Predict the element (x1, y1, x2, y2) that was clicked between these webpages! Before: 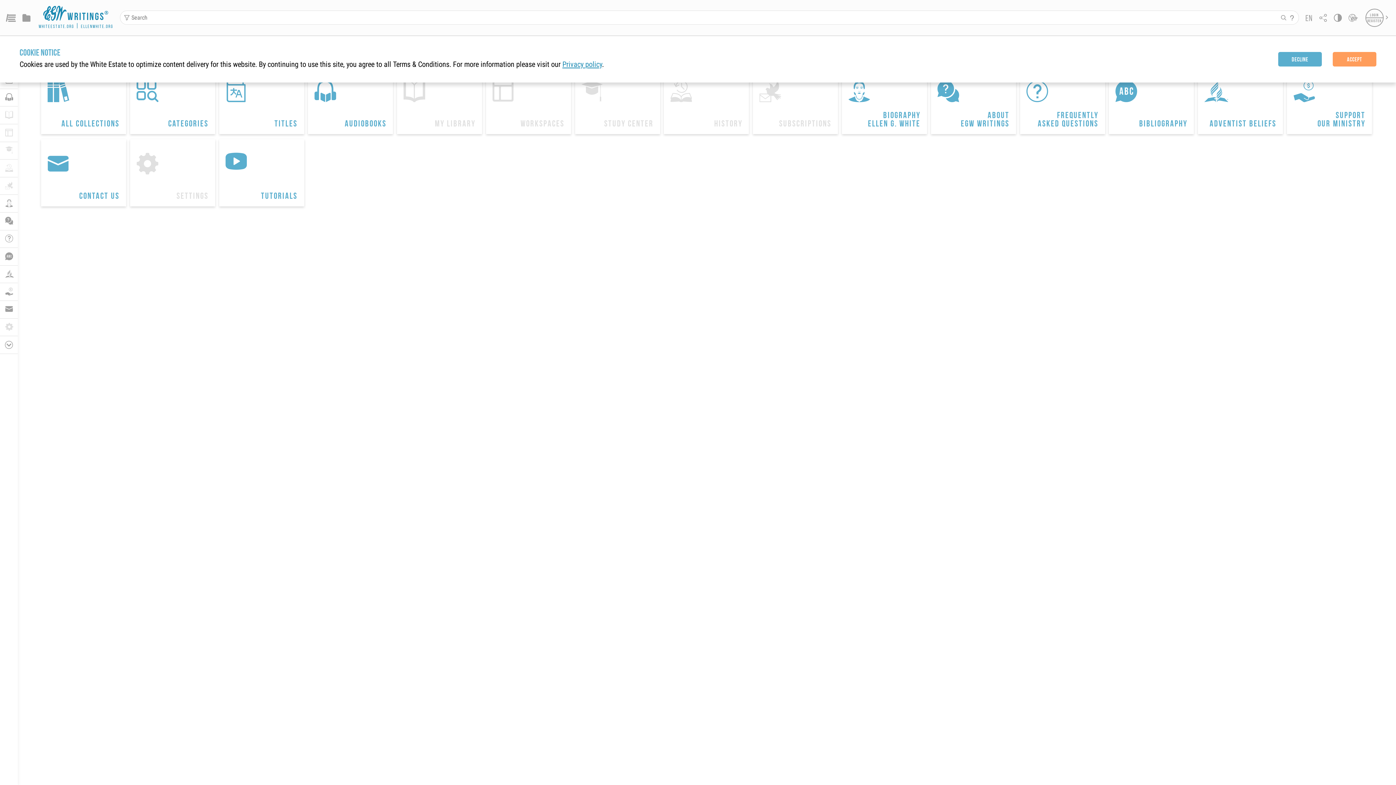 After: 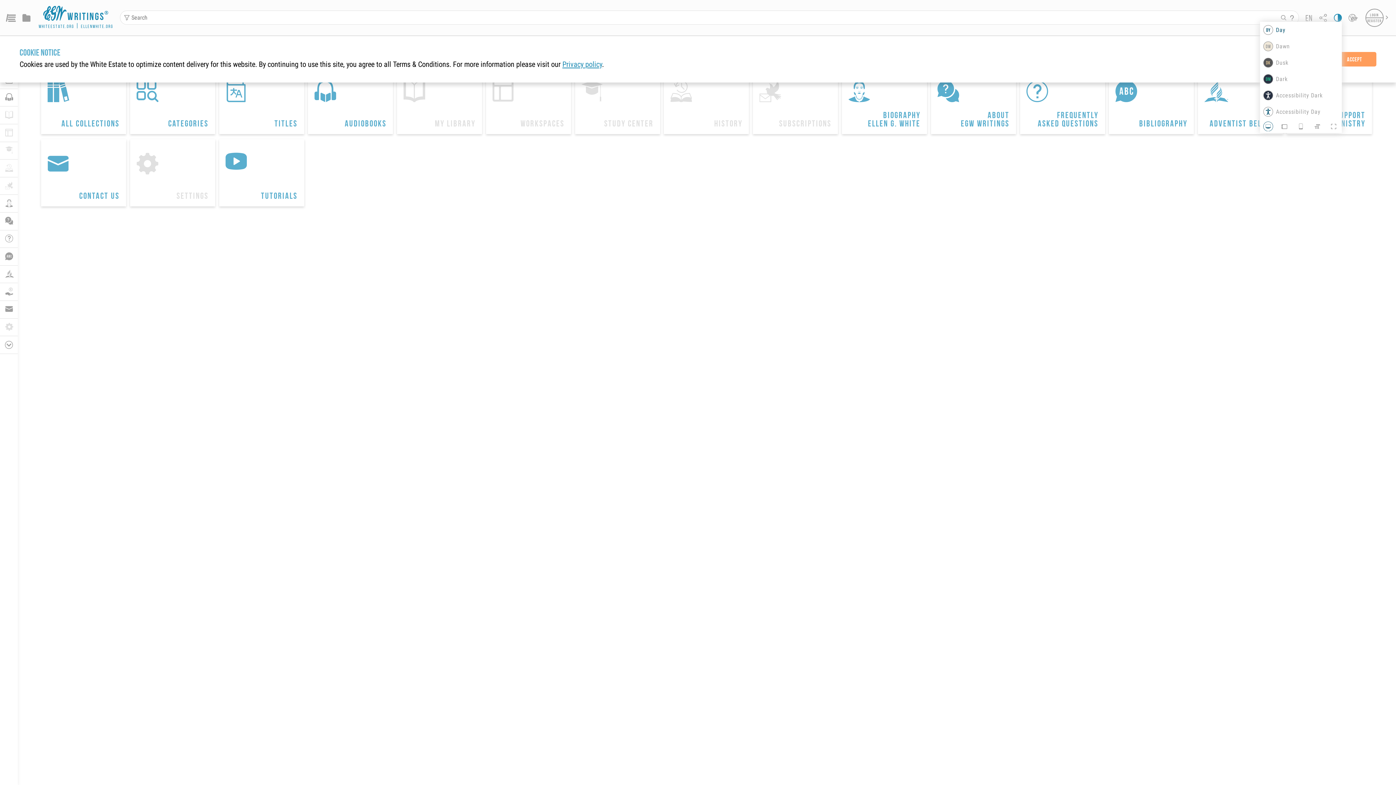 Action: label: Theme bbox: (1334, 13, 1342, 21)